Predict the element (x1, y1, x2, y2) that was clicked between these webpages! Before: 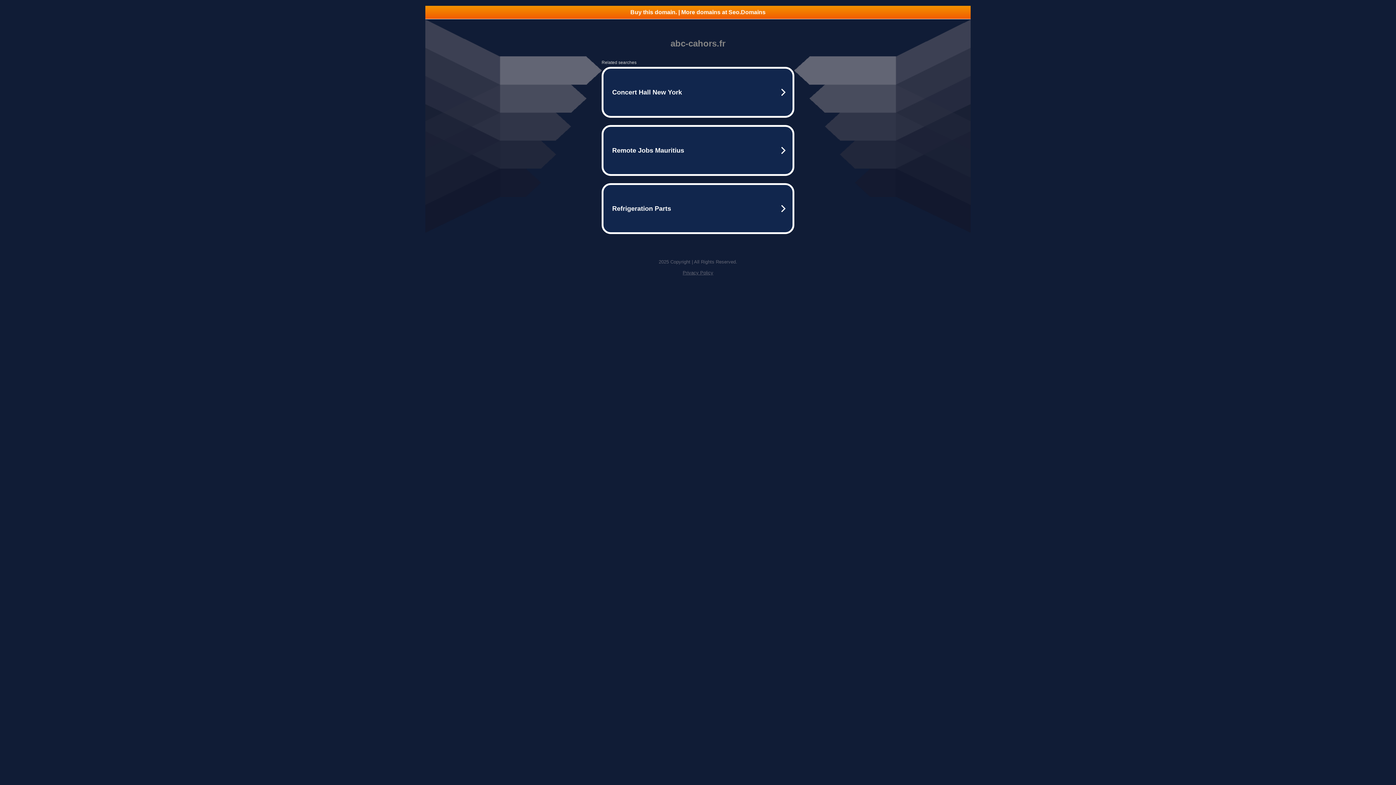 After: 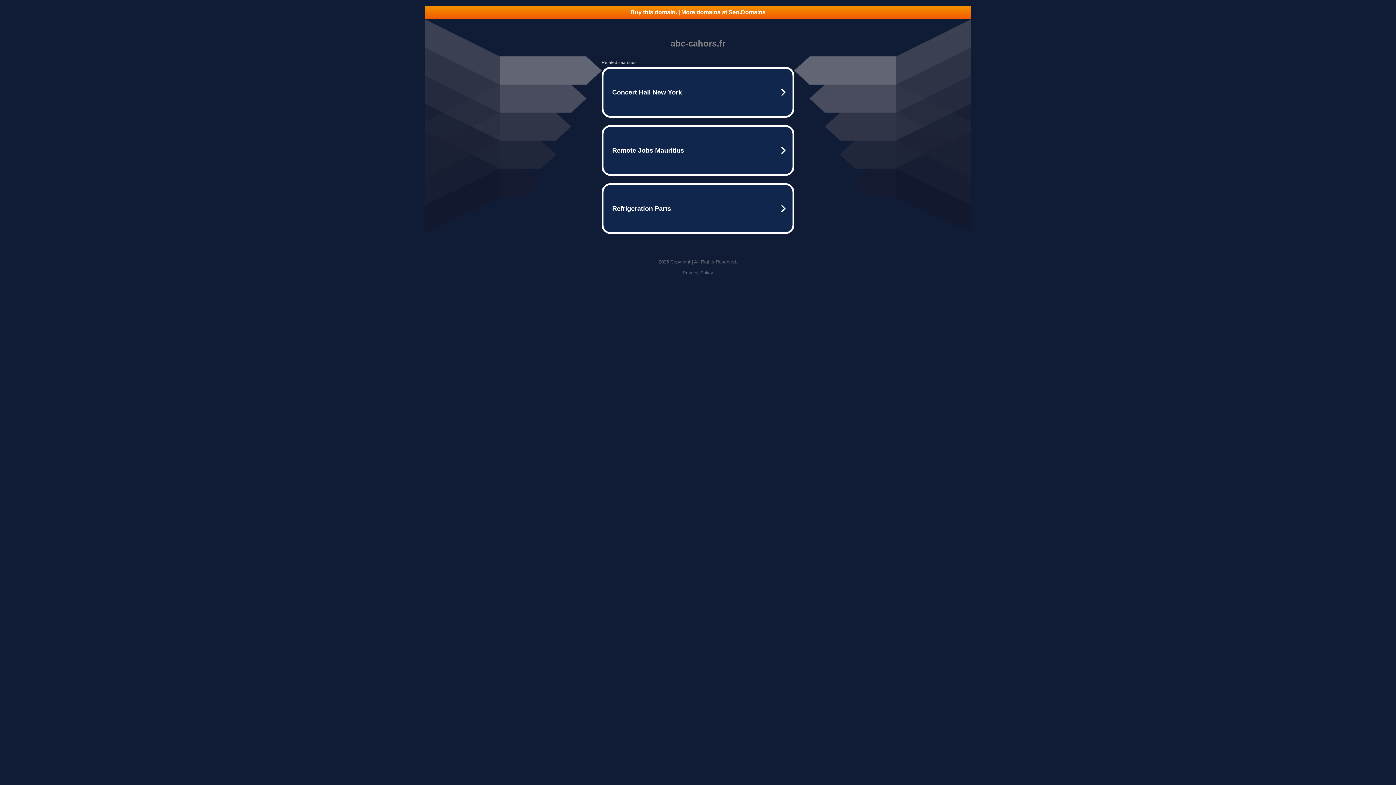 Action: label: Buy this domain. | More domains at Seo.Domains bbox: (425, 5, 970, 18)